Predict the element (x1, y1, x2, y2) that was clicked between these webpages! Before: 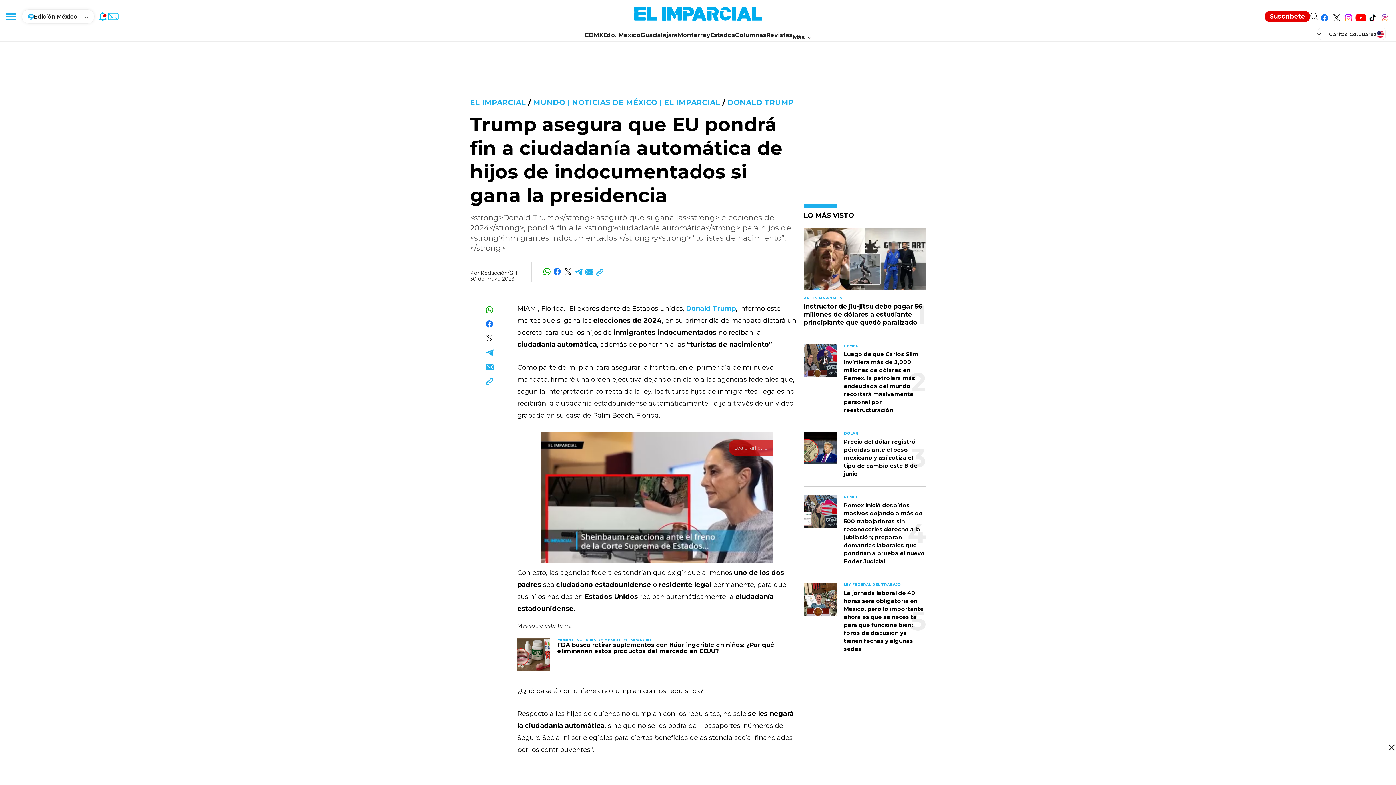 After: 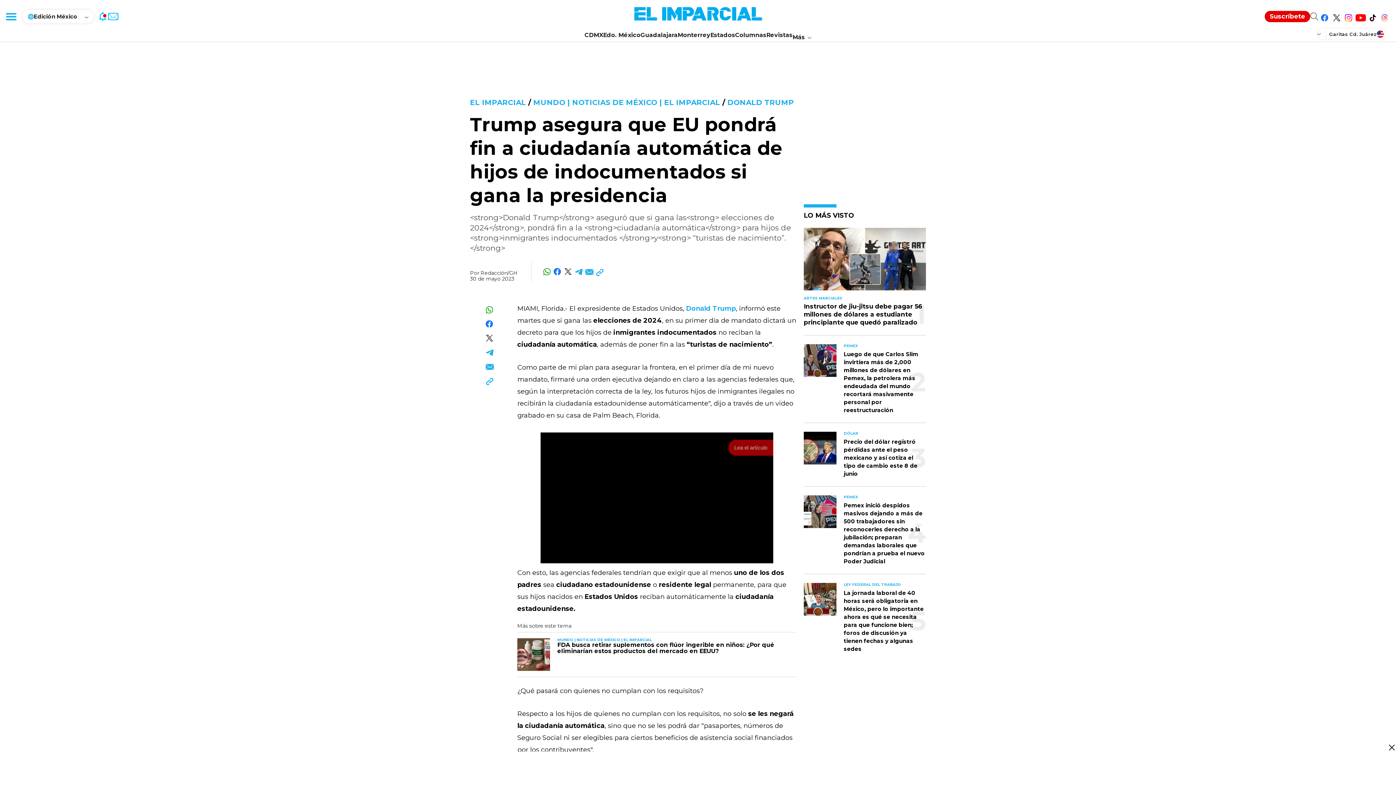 Action: label: Compartir en Telegram bbox: (573, 264, 584, 278)